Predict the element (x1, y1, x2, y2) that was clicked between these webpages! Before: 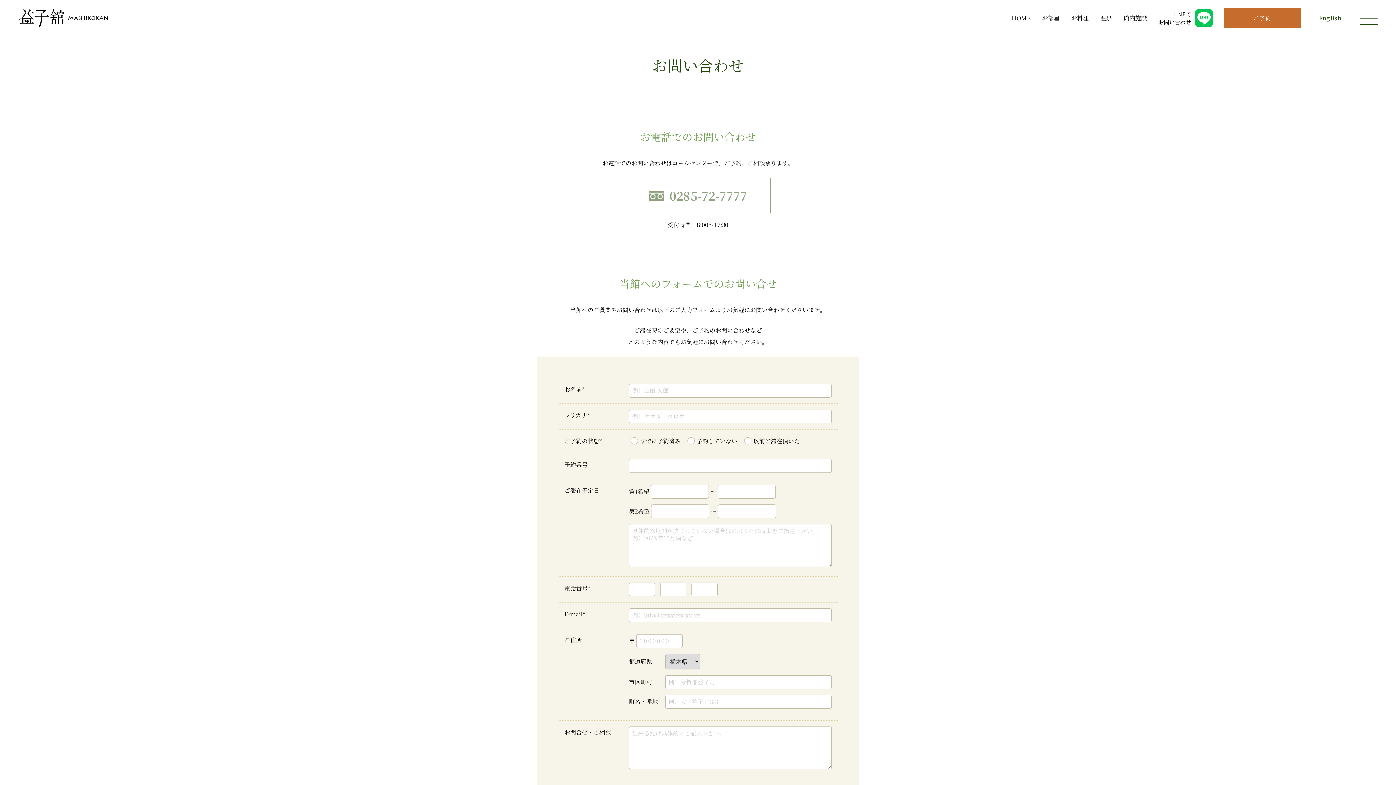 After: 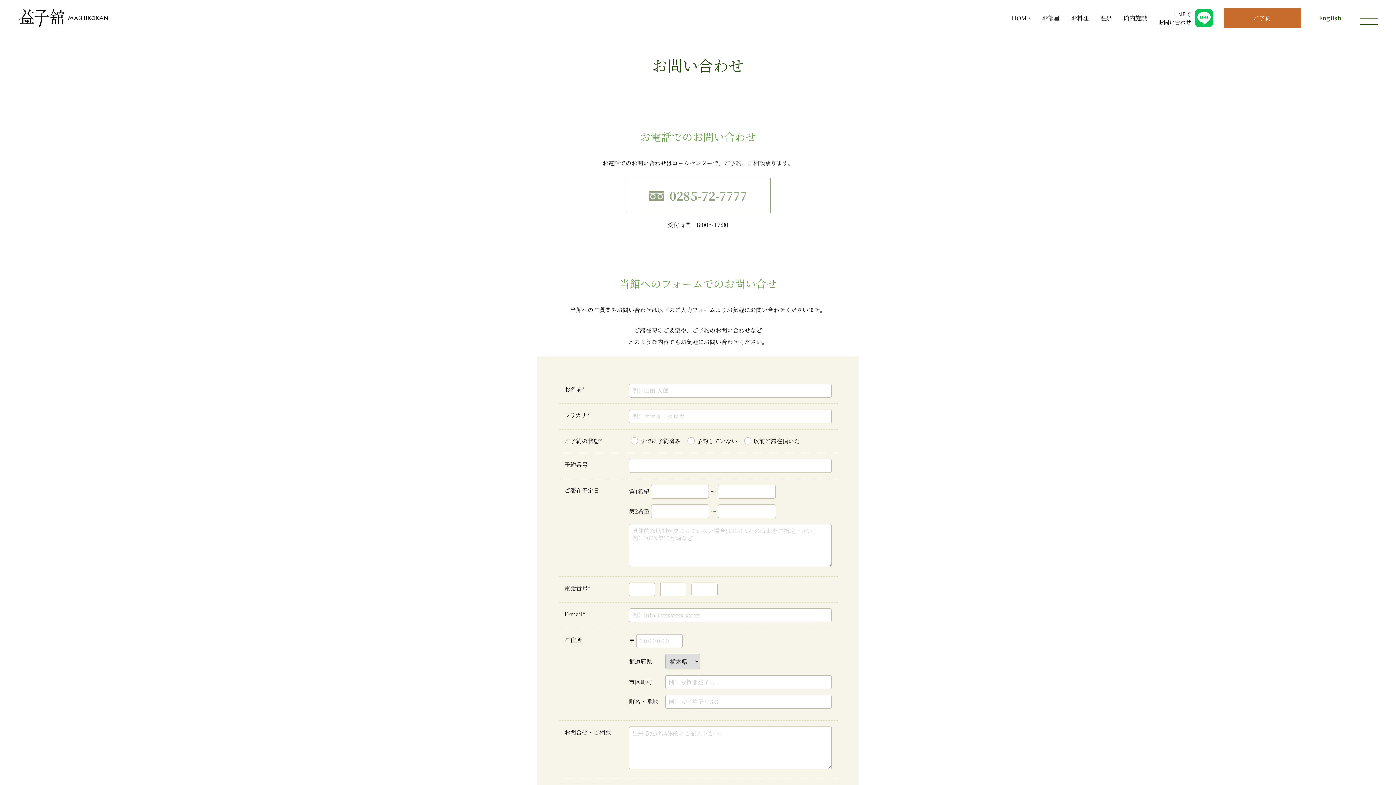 Action: bbox: (1319, 14, 1341, 21) label: English